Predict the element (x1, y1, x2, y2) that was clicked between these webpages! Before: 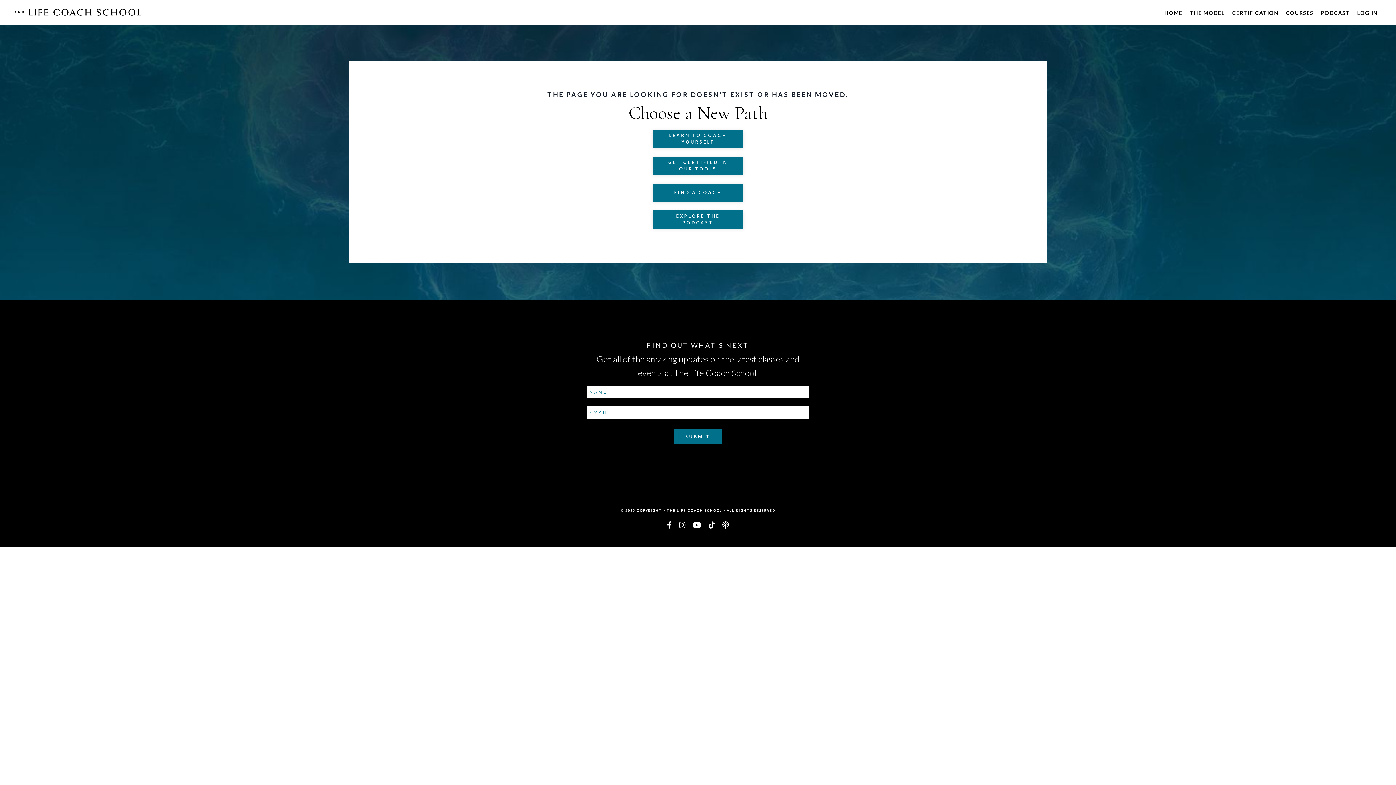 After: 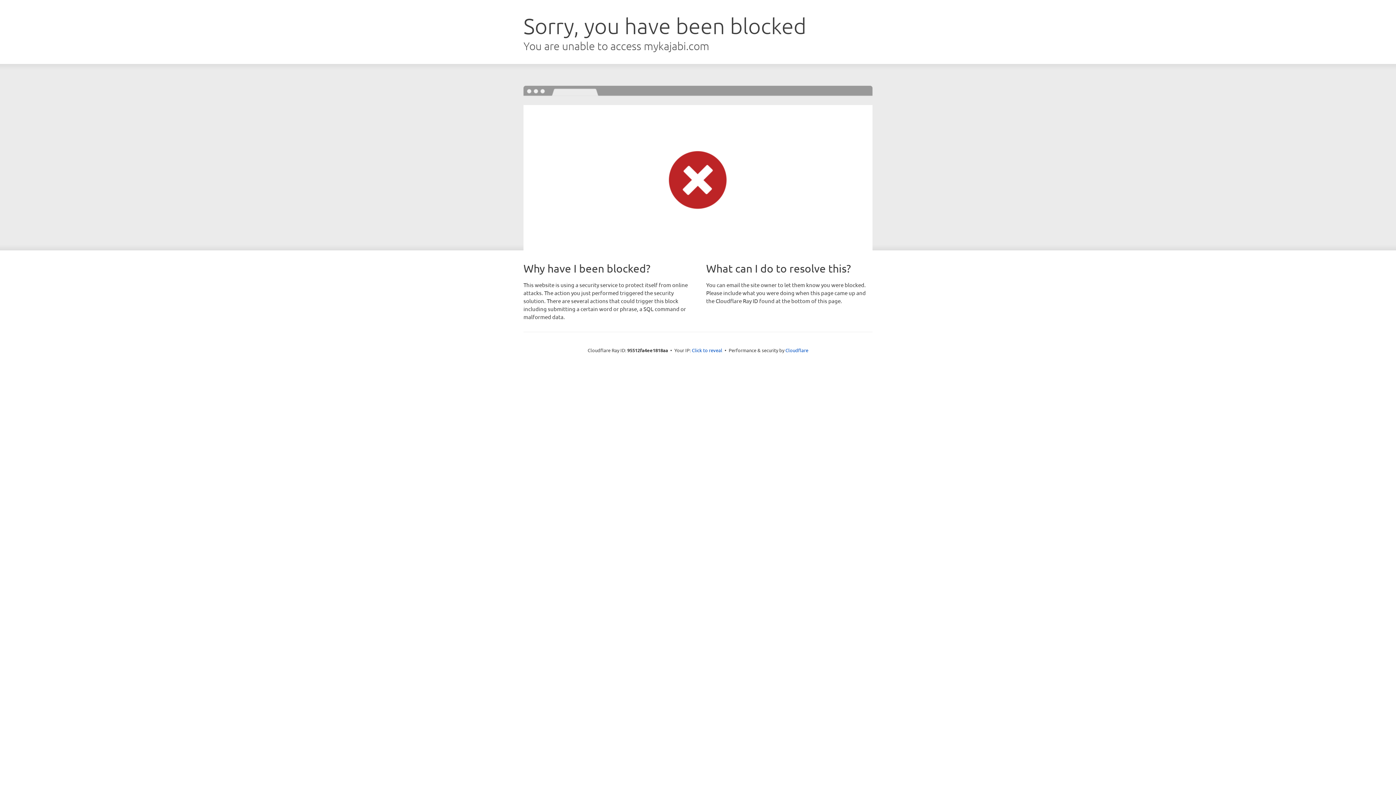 Action: label: LOG IN bbox: (1357, 9, 1378, 16)